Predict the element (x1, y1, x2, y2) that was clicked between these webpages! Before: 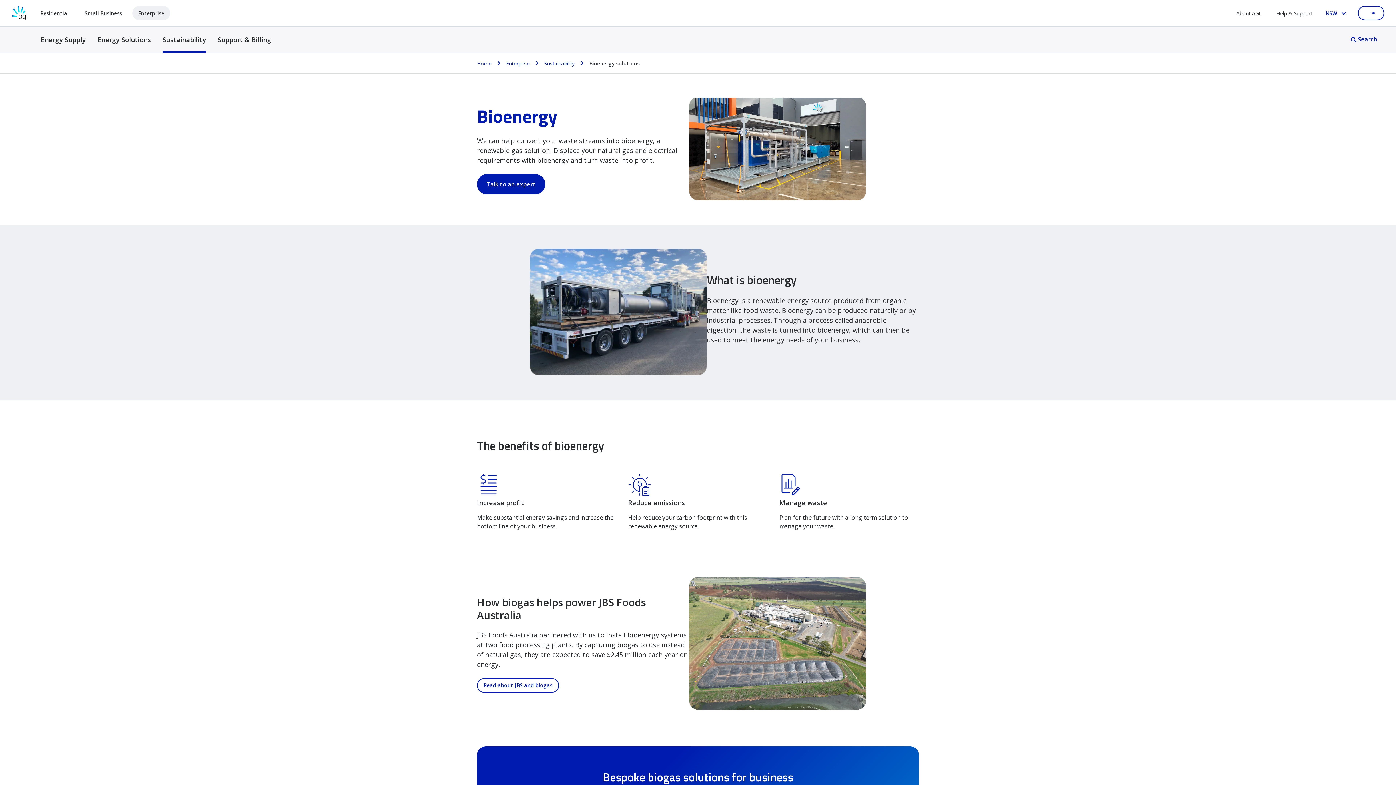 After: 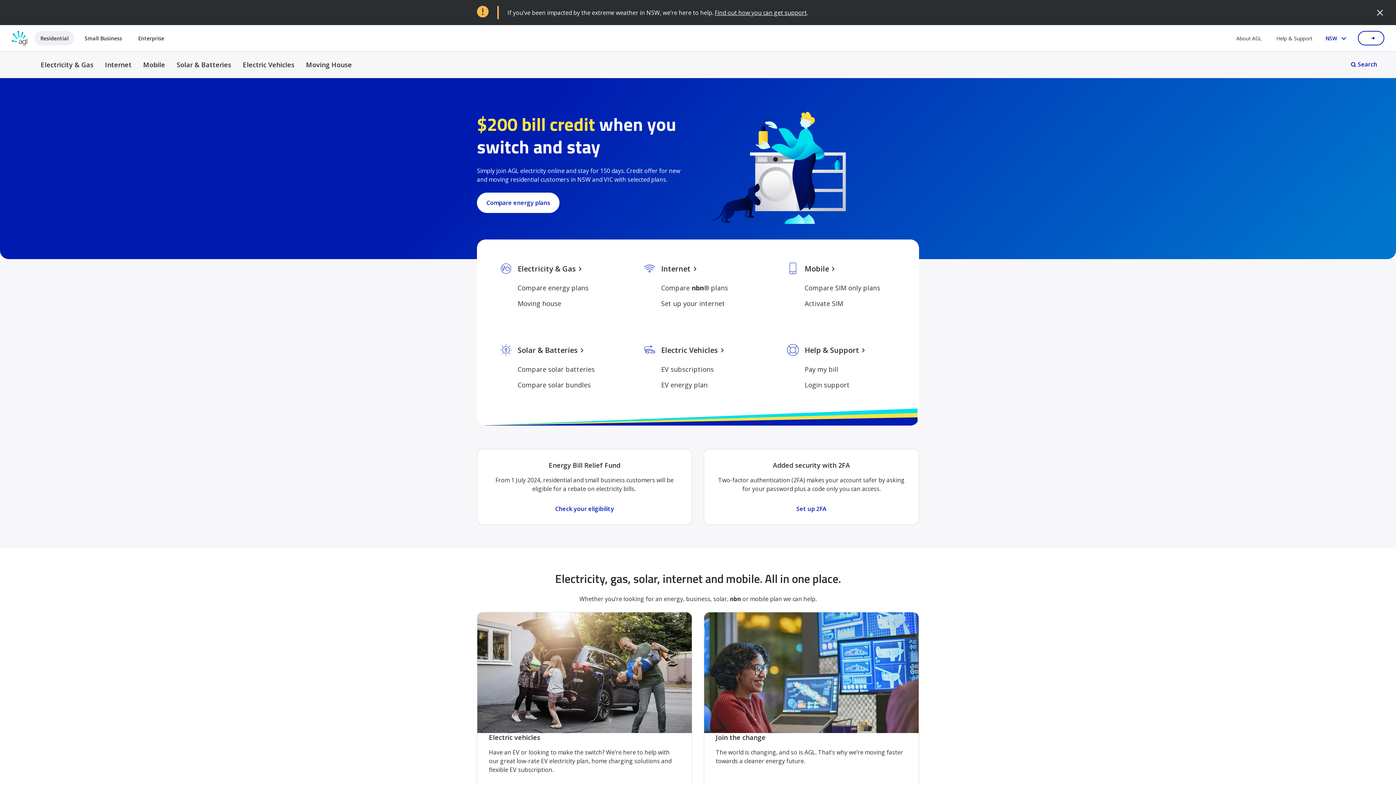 Action: bbox: (34, 5, 74, 20) label: Residential